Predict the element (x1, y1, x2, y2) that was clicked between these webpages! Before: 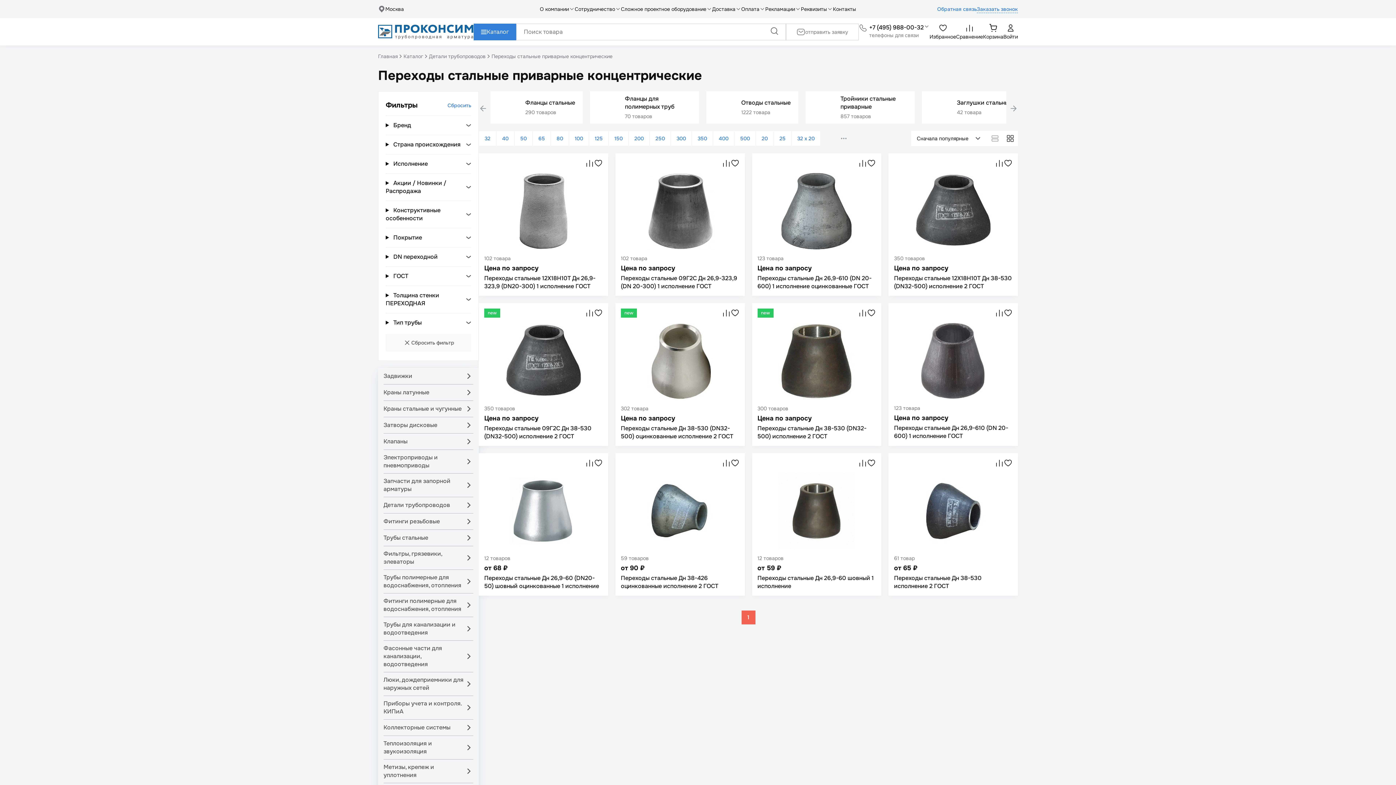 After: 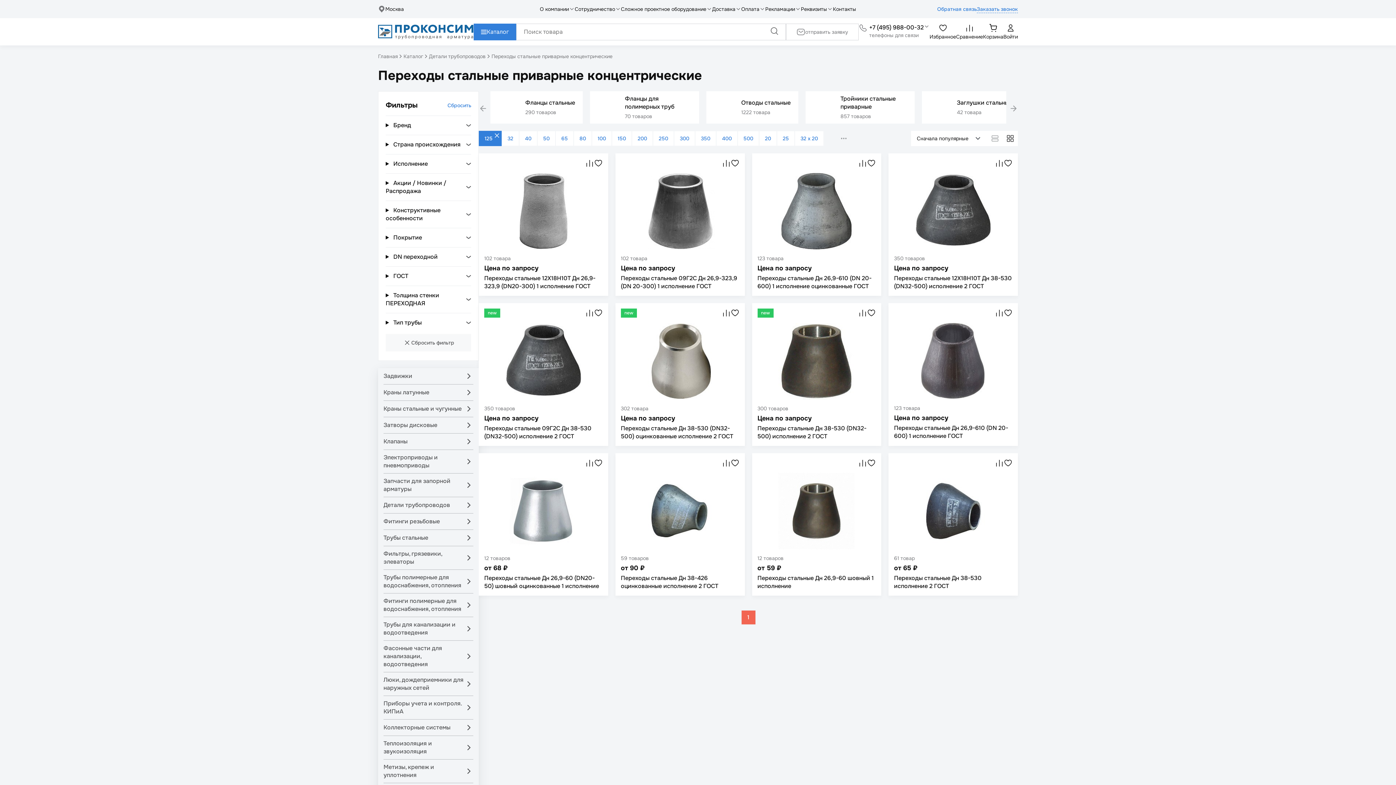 Action: bbox: (589, 130, 608, 146) label: 125